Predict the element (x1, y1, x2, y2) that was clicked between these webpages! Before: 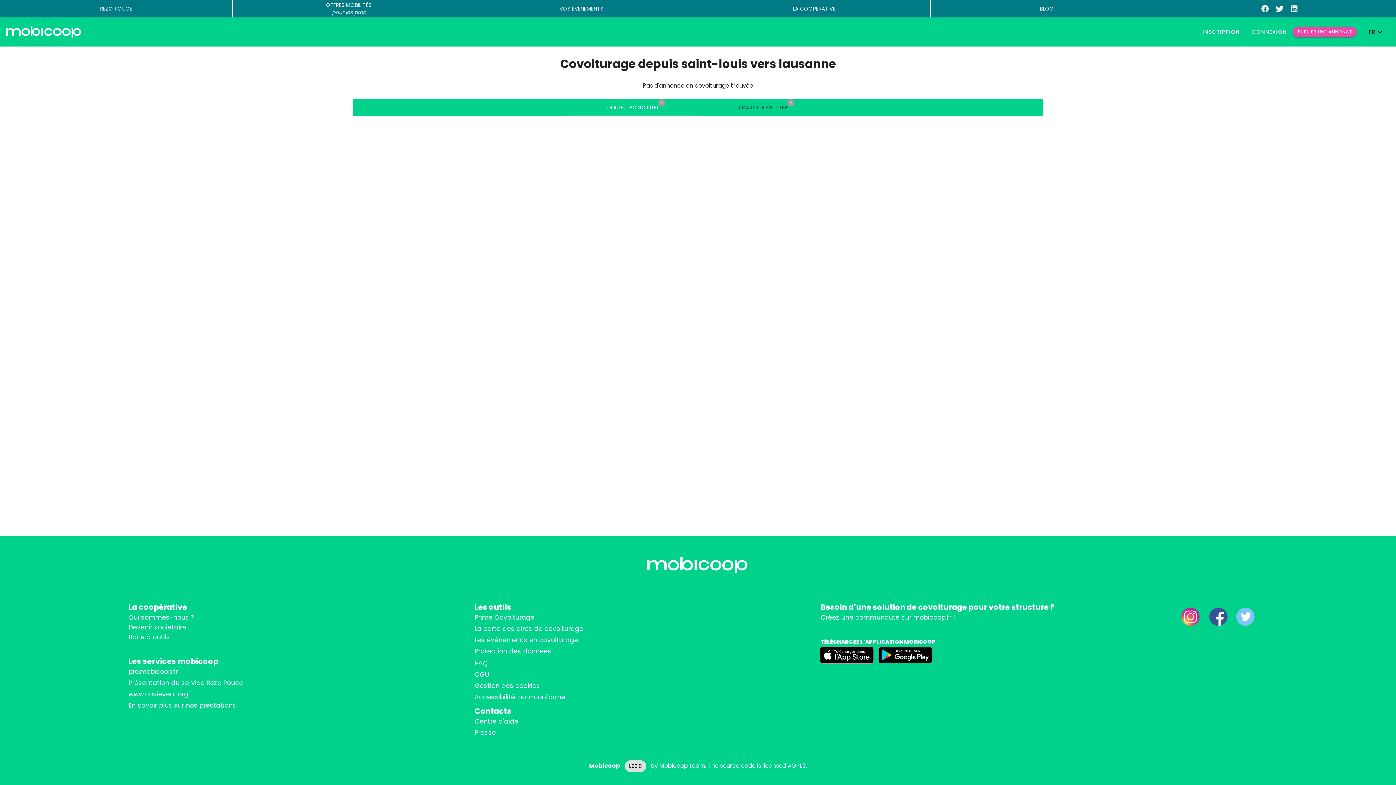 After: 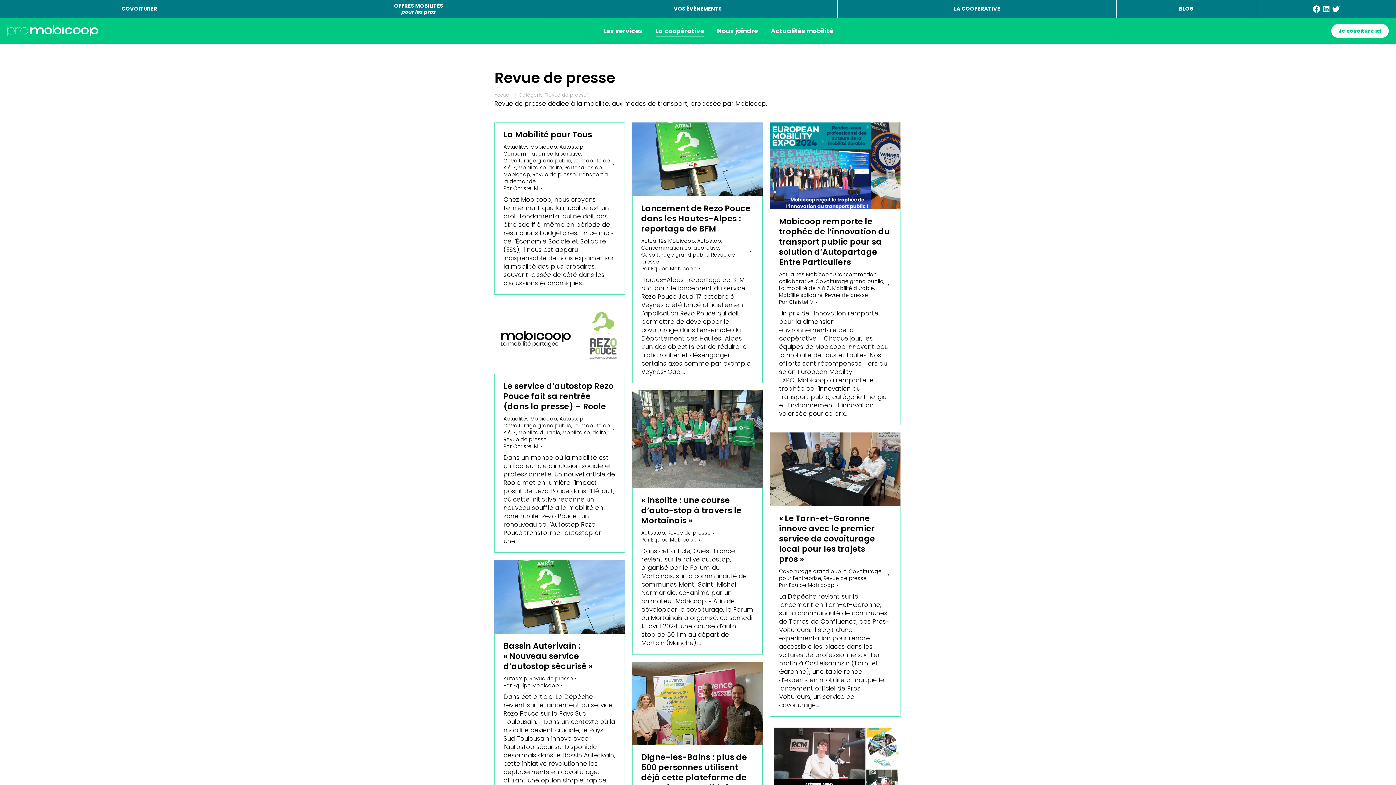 Action: bbox: (474, 728, 495, 737) label: Presse